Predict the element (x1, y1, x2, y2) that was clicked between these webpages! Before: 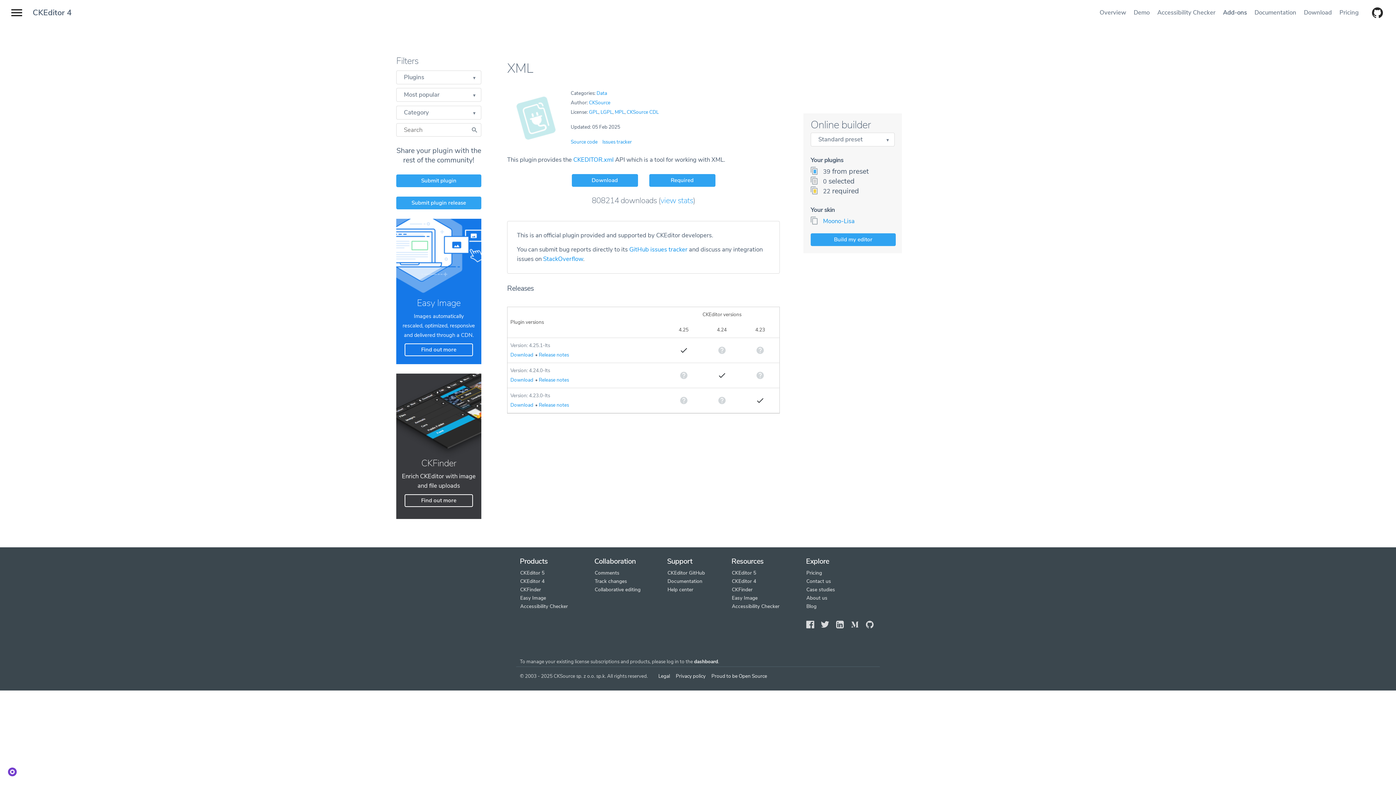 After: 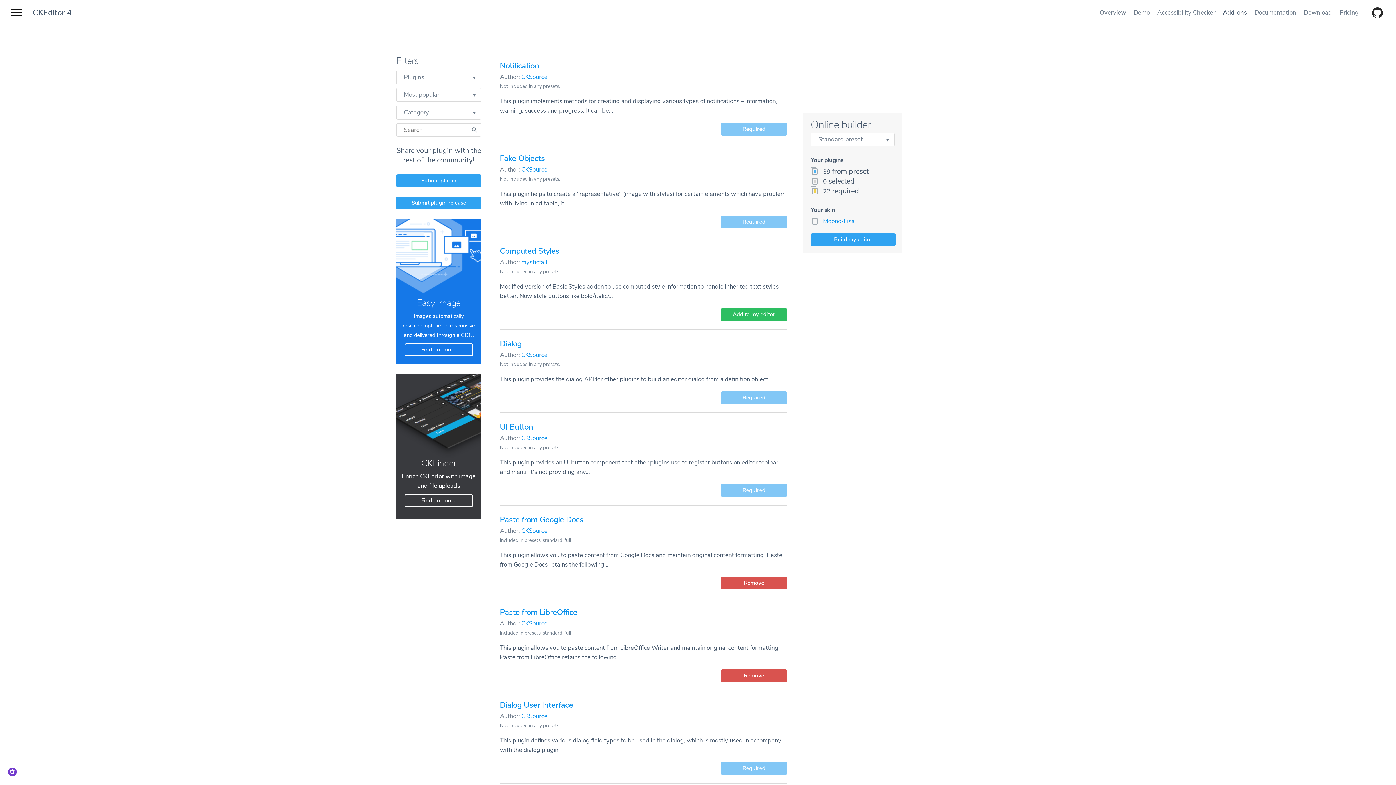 Action: bbox: (1219, 3, 1251, 21) label: Add-ons